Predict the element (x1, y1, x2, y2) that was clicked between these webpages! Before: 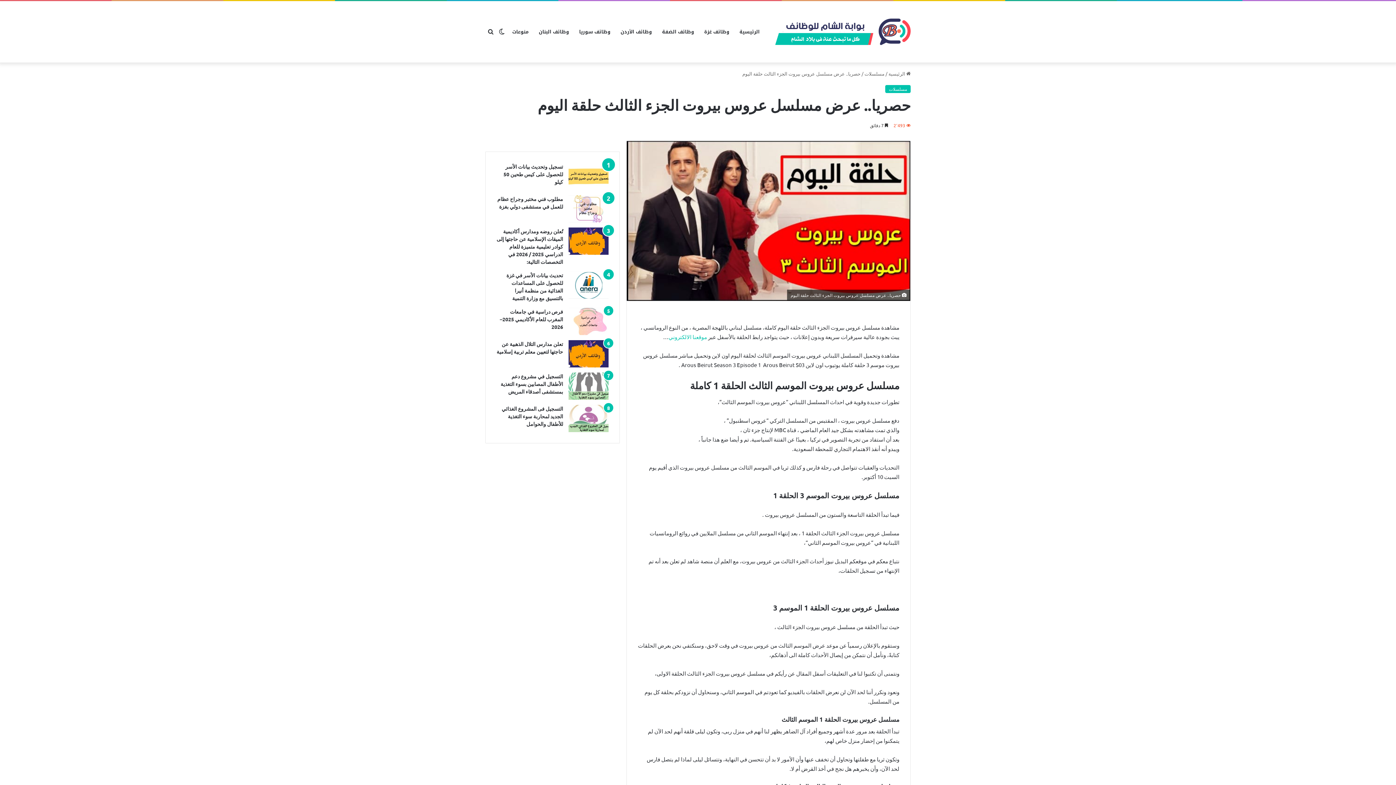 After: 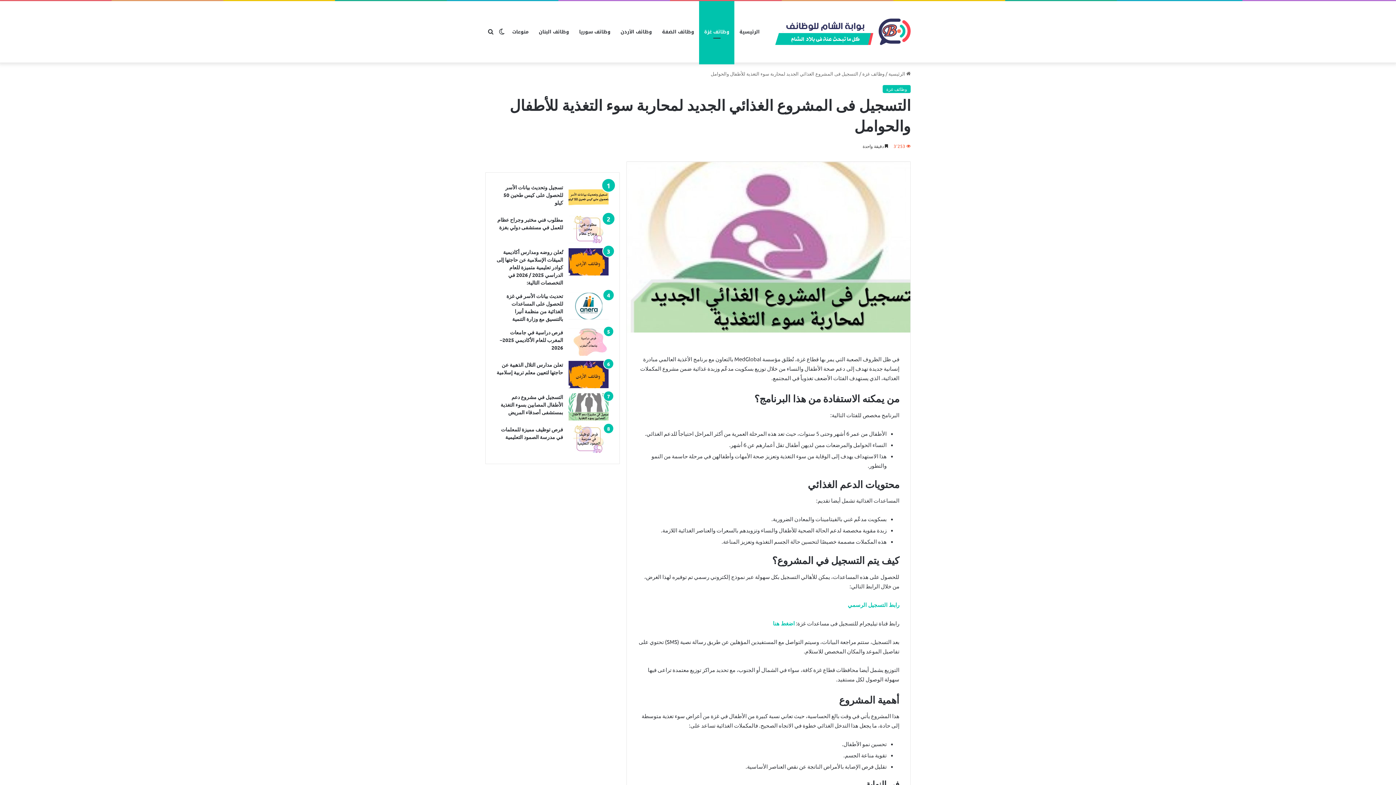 Action: bbox: (501, 405, 563, 427) label: التسجيل فى المشروع الغذائي الجديد لمحاربة سوء التغذية للأطفال والحوامل